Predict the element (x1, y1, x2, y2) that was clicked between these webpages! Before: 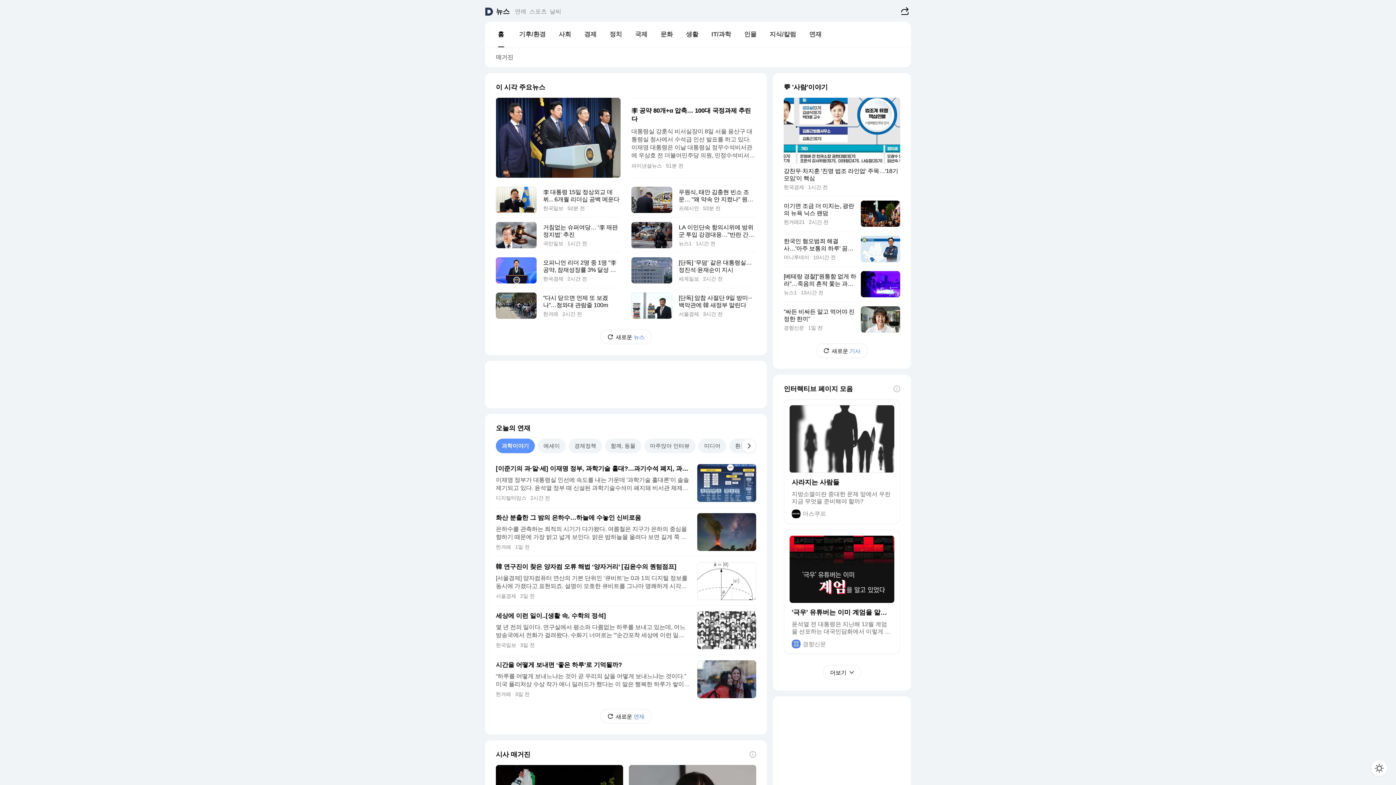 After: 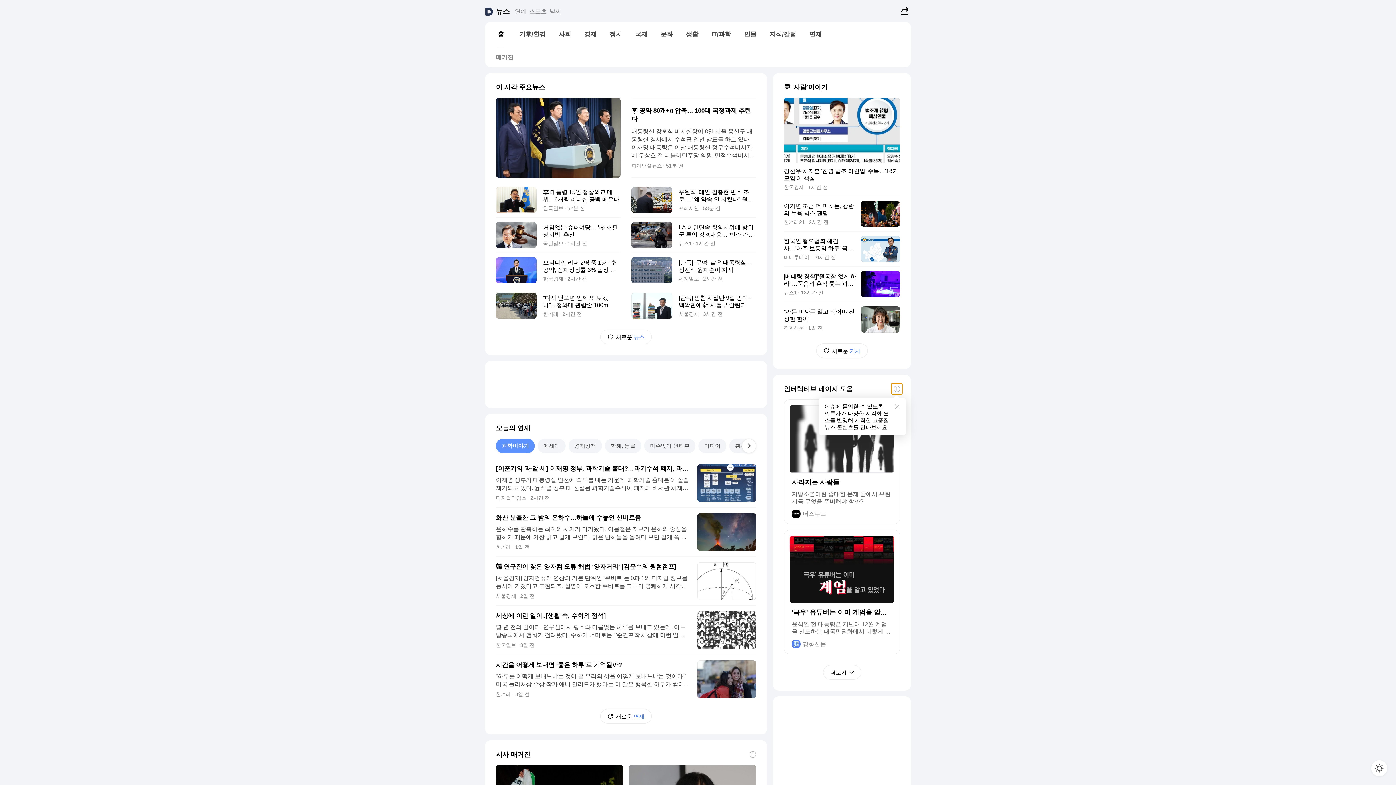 Action: label: 도움말 bbox: (891, 383, 902, 394)